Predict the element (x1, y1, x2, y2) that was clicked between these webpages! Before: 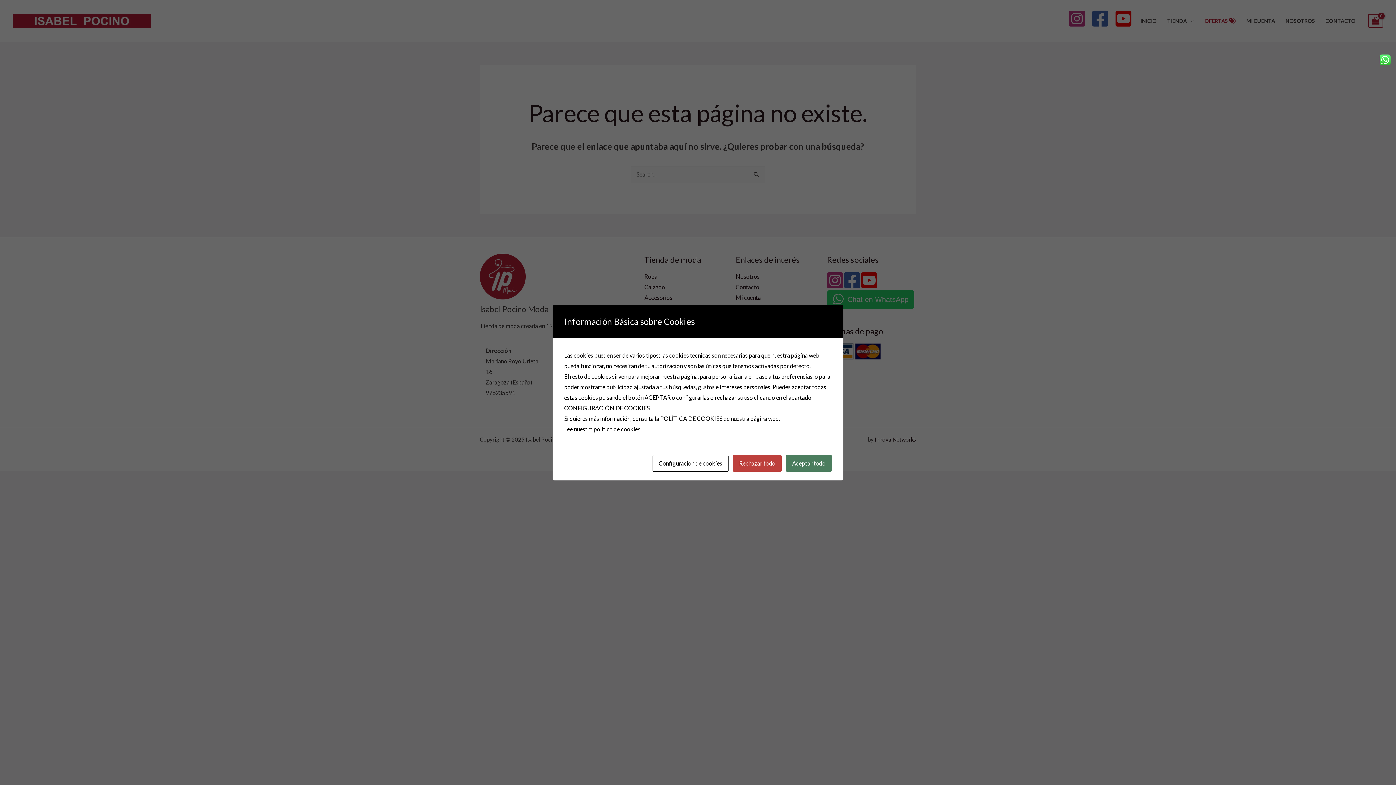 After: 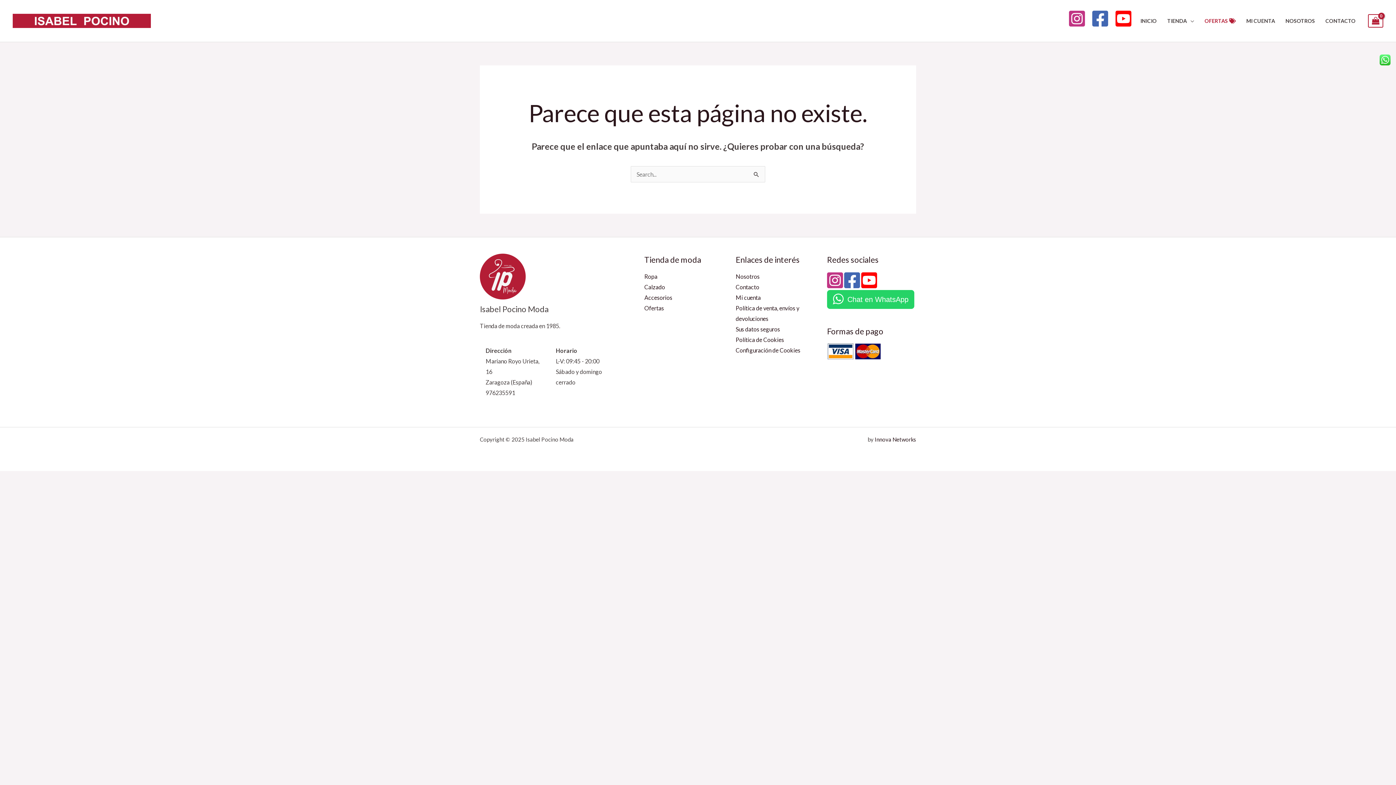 Action: label: Rechazar todo bbox: (733, 455, 781, 471)